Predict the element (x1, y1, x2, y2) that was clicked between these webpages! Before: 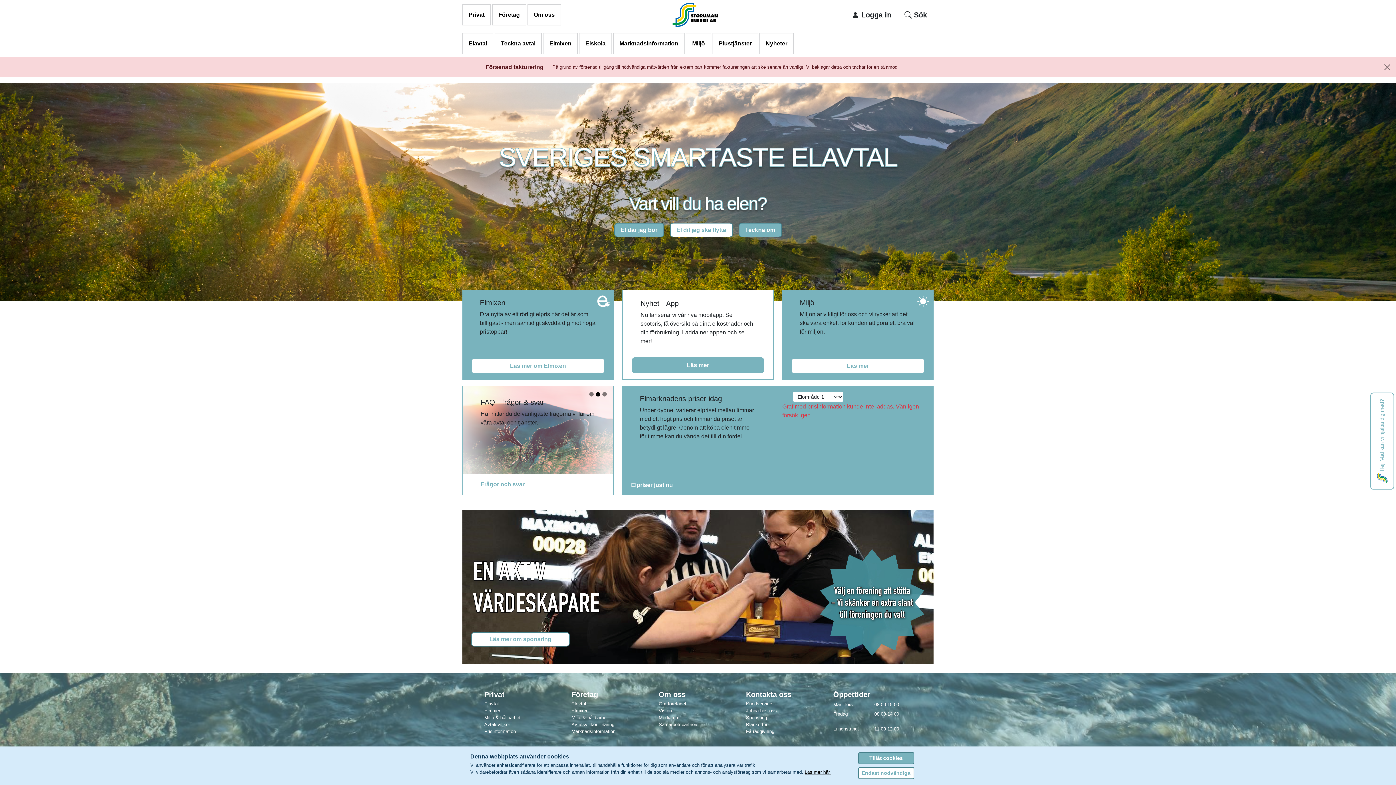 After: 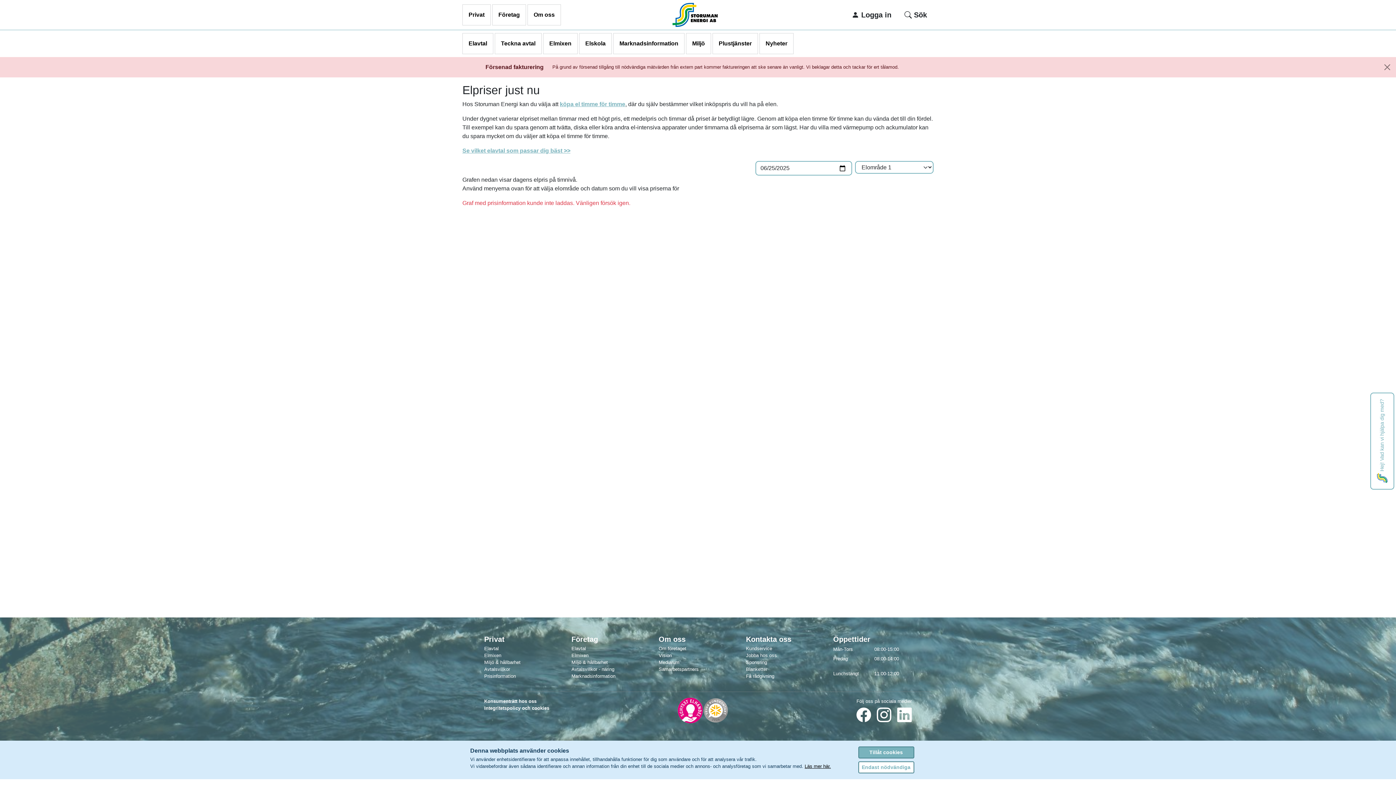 Action: bbox: (631, 482, 673, 488) label: Elpriser just nu